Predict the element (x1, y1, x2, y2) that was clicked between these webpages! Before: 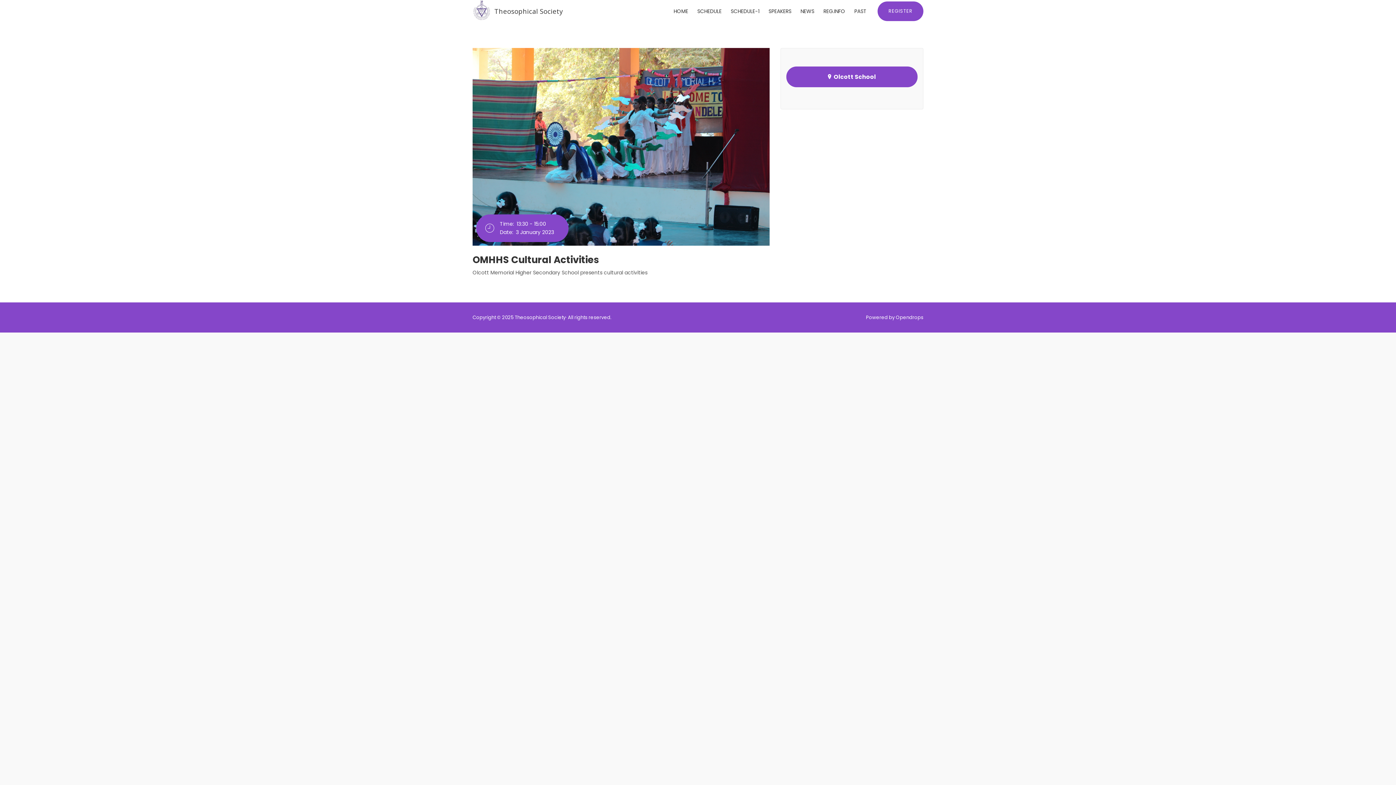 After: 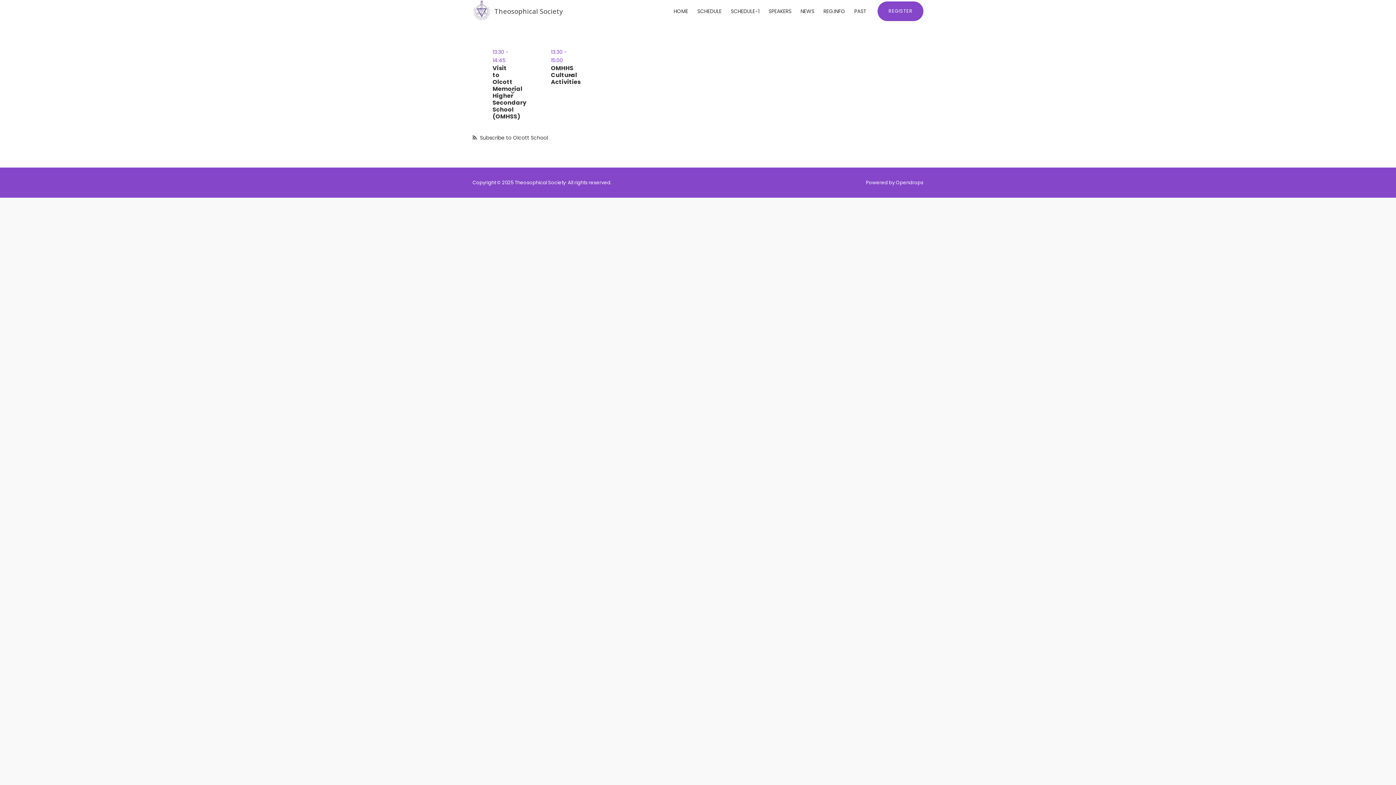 Action: bbox: (833, 72, 876, 81) label: Olcott School